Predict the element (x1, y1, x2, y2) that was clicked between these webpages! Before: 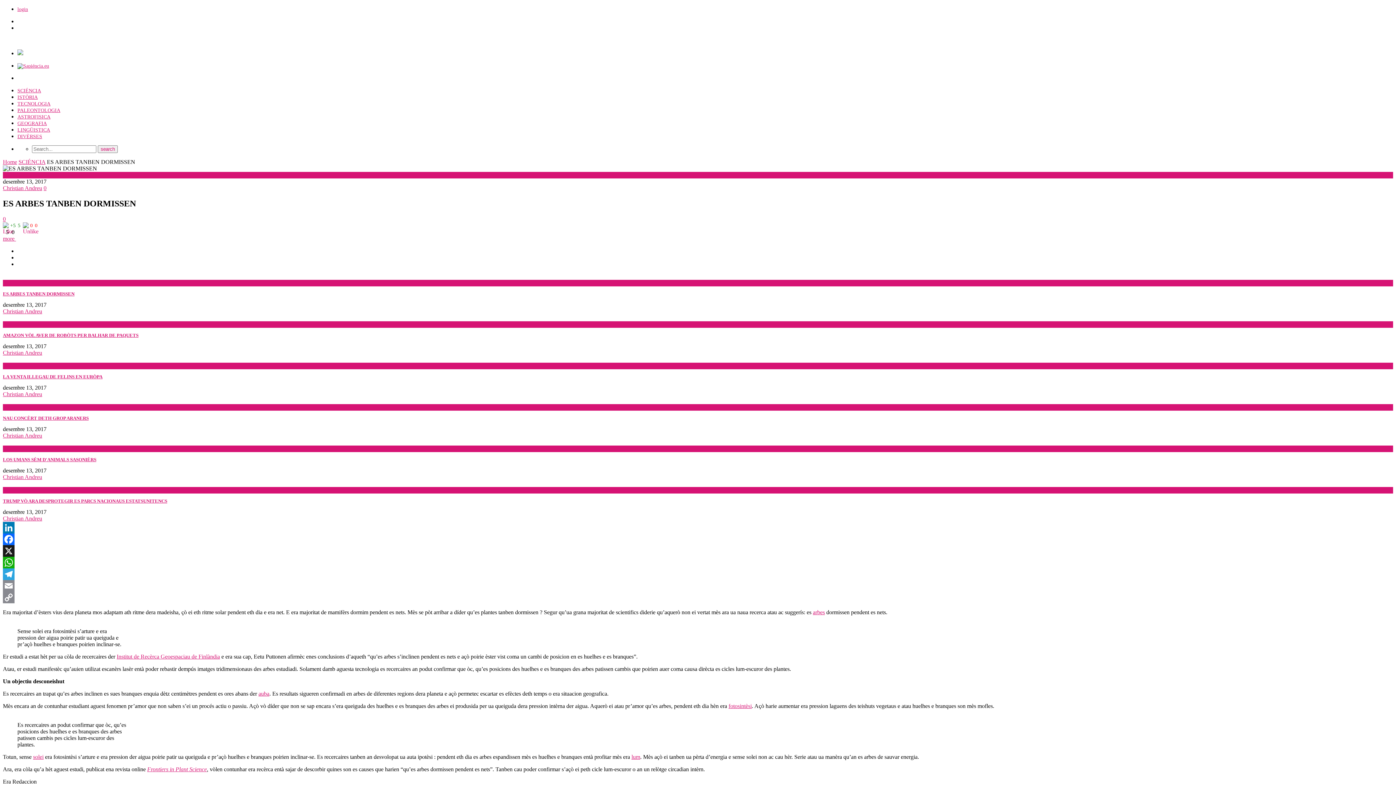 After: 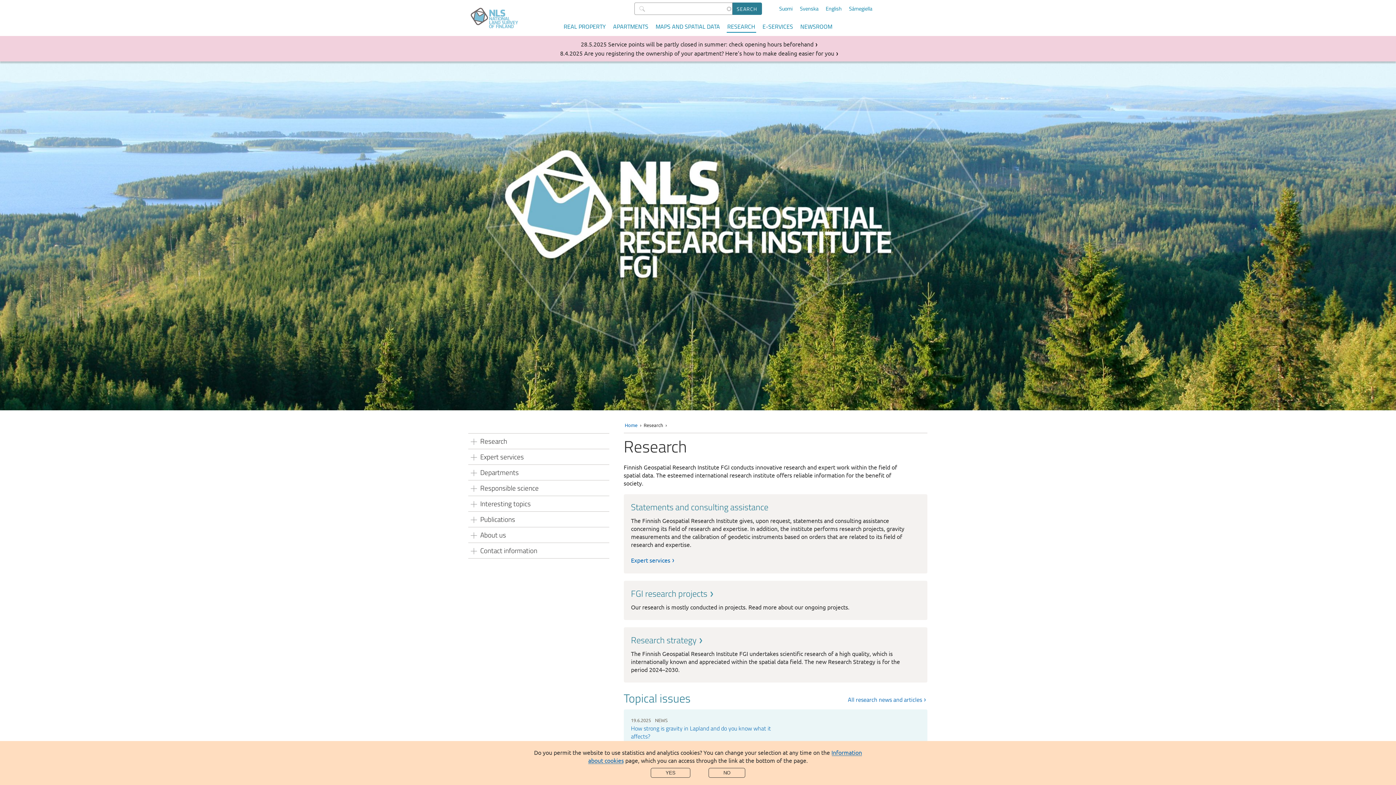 Action: bbox: (116, 653, 220, 659) label: Institut de Recèrca Geoespaciau de Finlàndia